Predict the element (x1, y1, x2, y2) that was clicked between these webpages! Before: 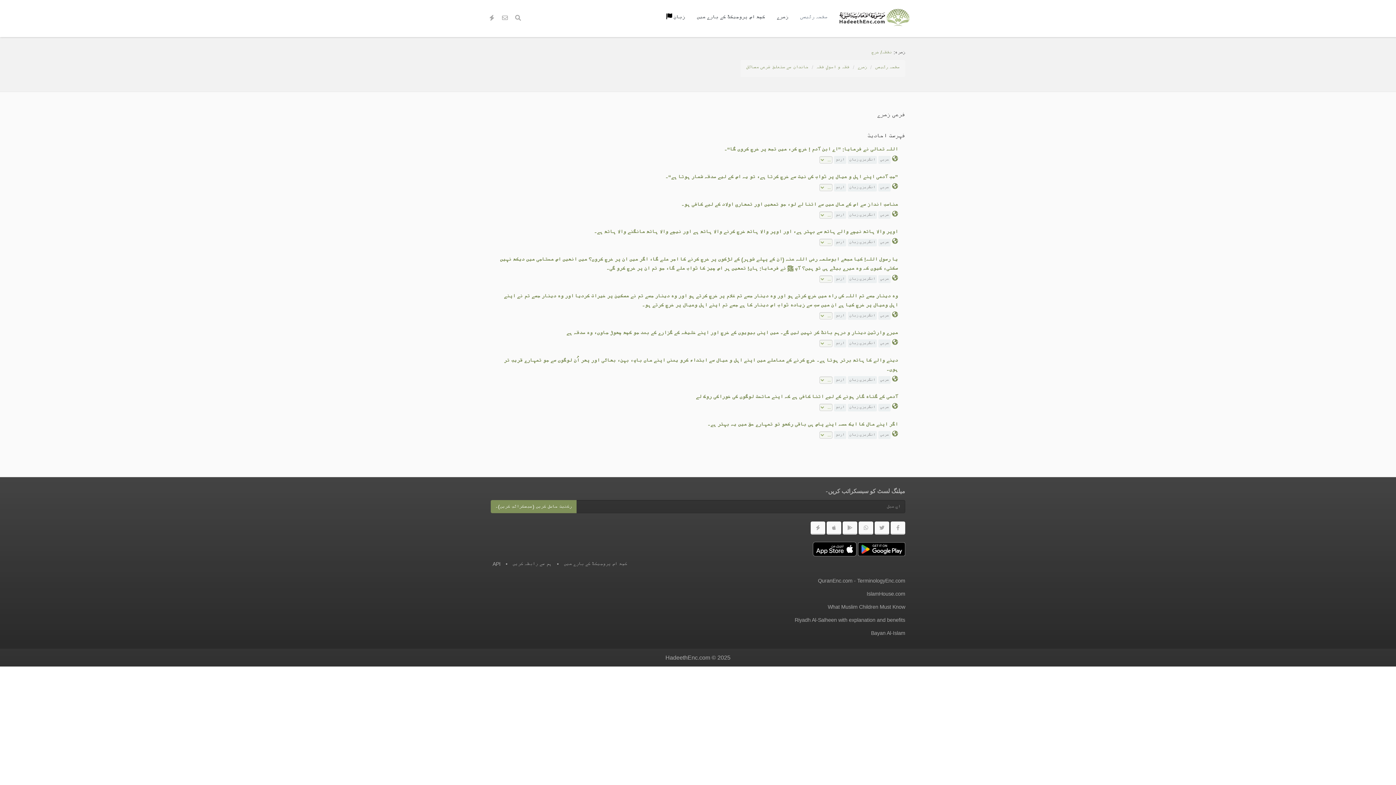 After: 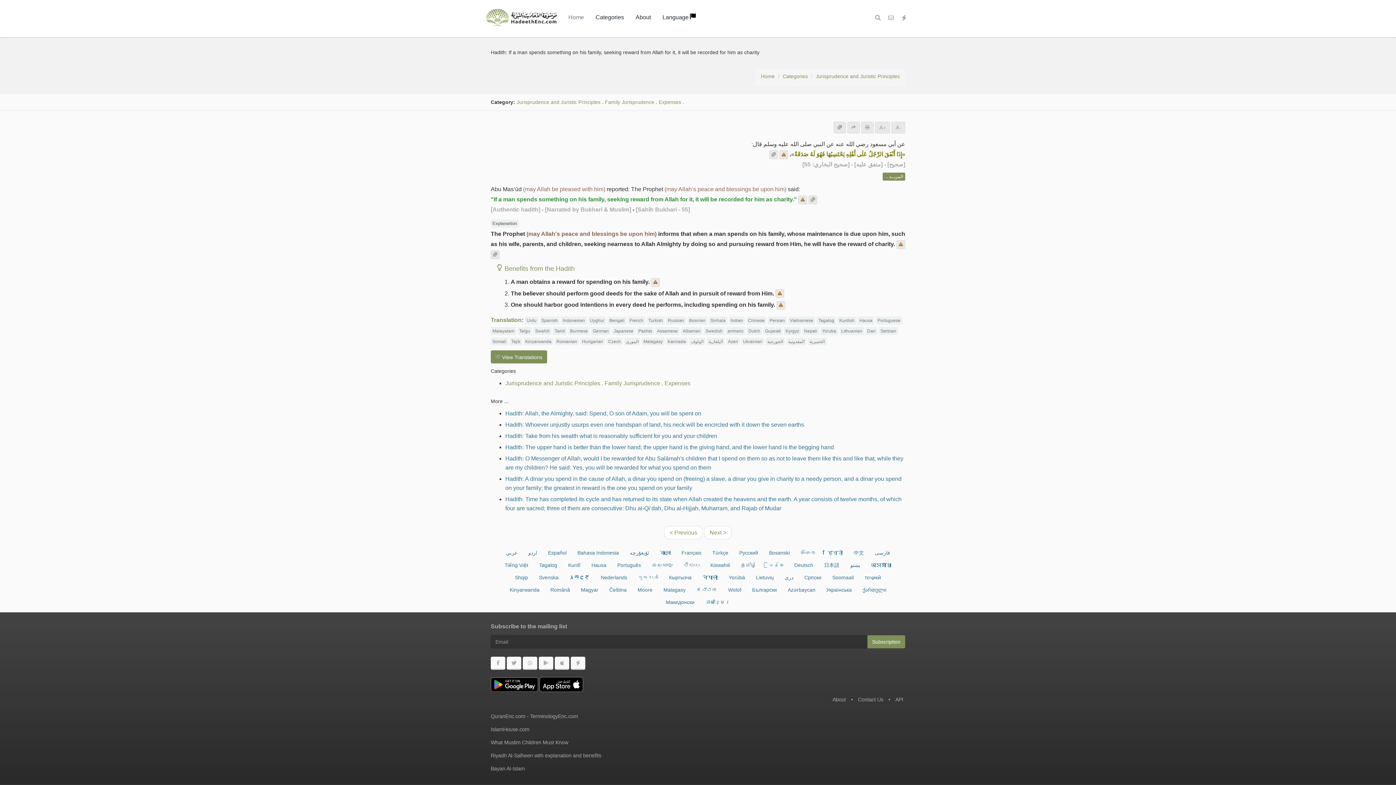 Action: bbox: (846, 183, 877, 190) label: انگریزی زبان 